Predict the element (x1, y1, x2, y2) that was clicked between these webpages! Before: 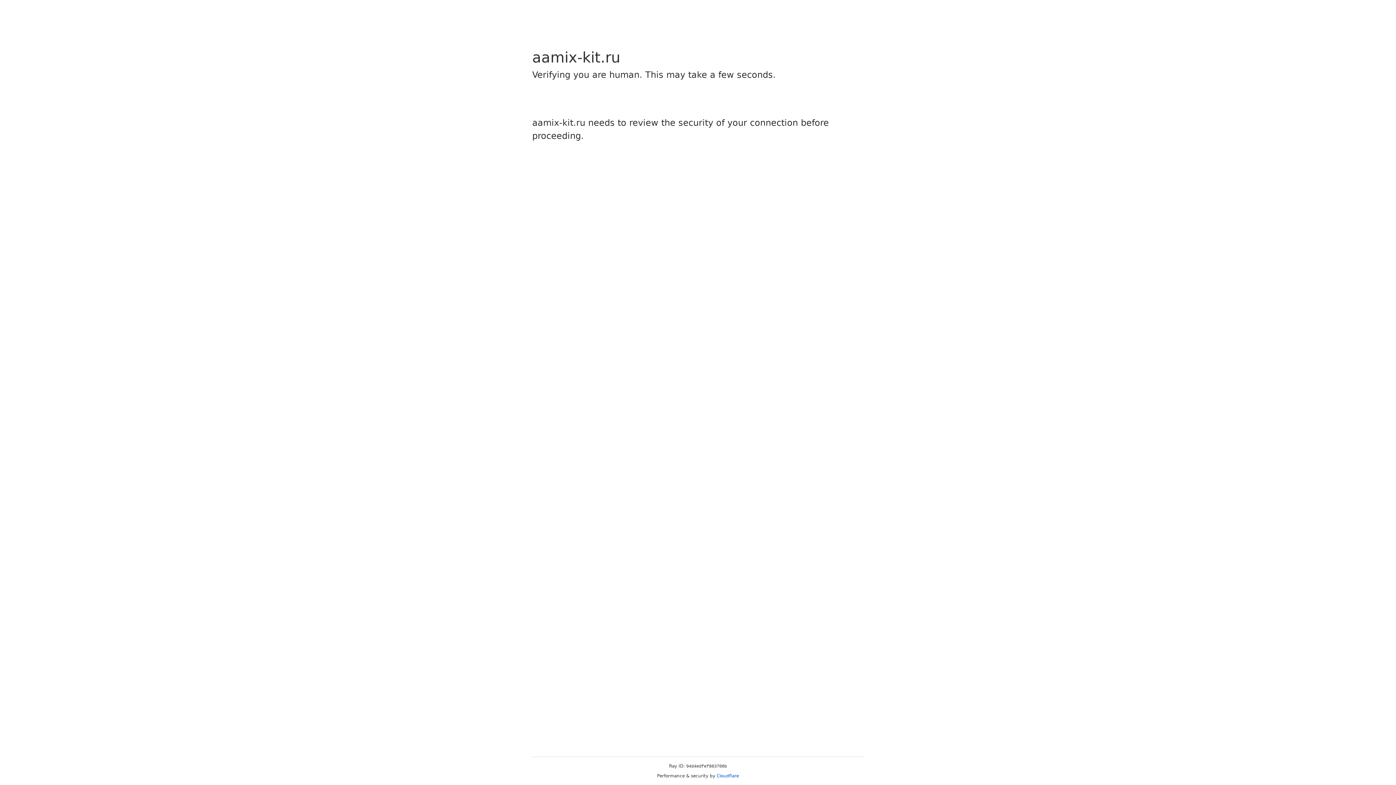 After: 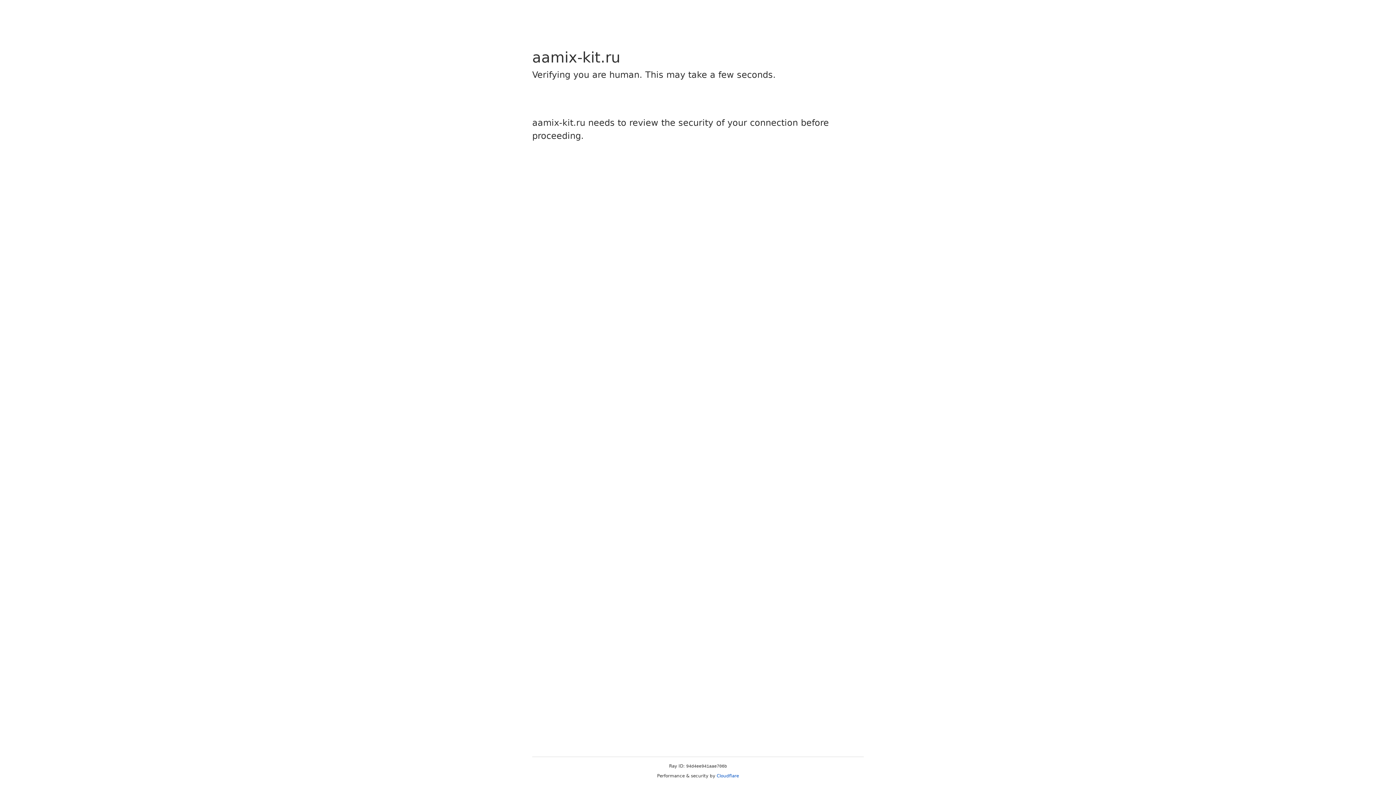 Action: bbox: (716, 773, 739, 778) label: Cloudflare